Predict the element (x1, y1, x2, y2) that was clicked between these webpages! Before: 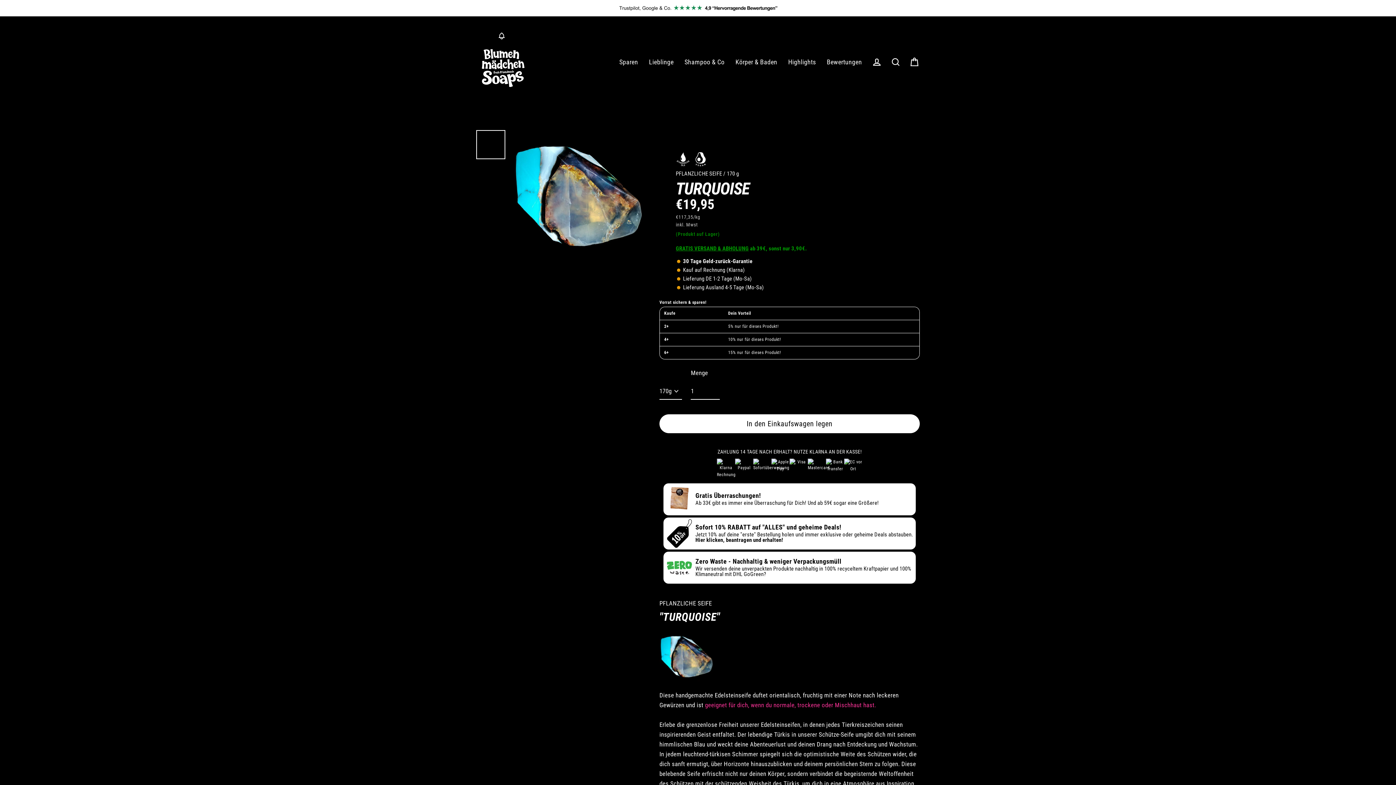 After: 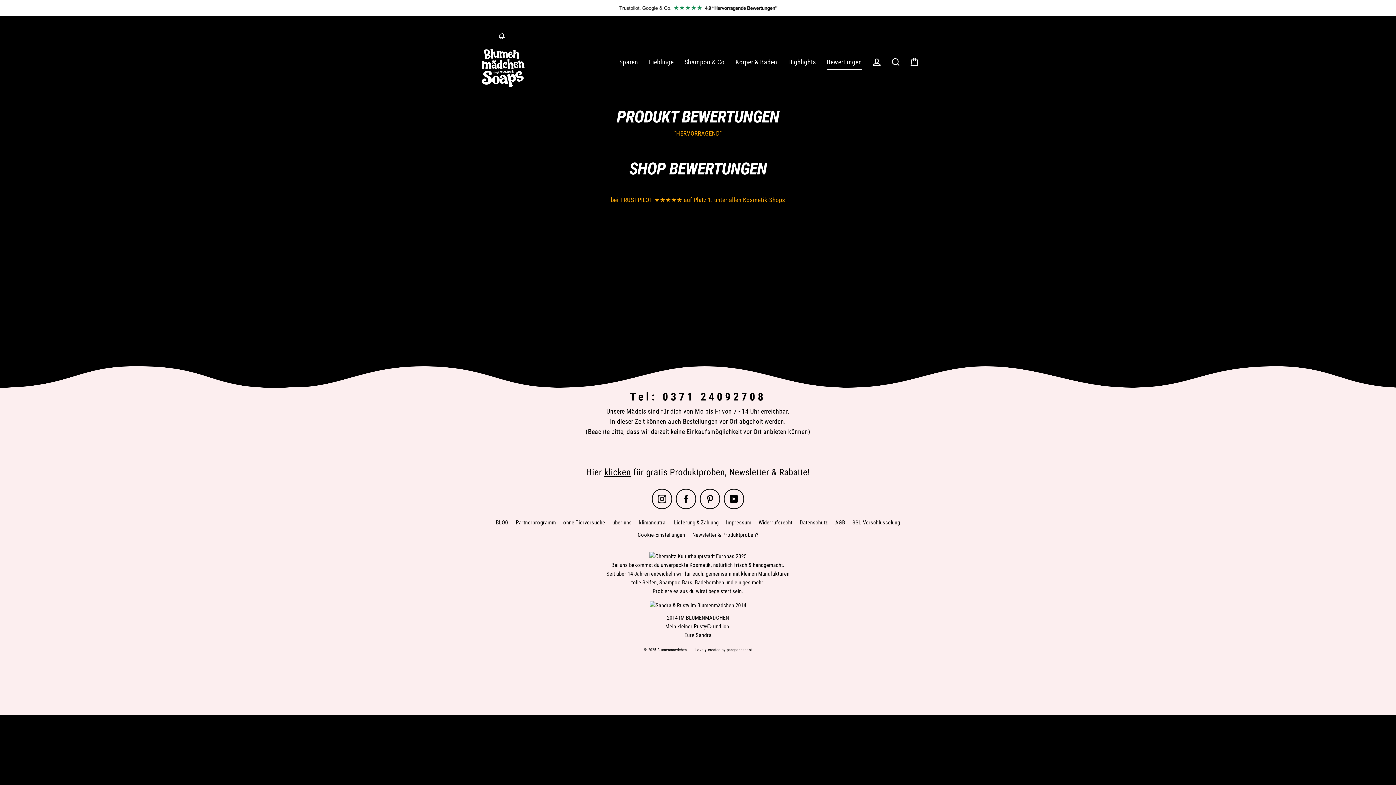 Action: bbox: (821, 54, 867, 70) label: Bewertungen